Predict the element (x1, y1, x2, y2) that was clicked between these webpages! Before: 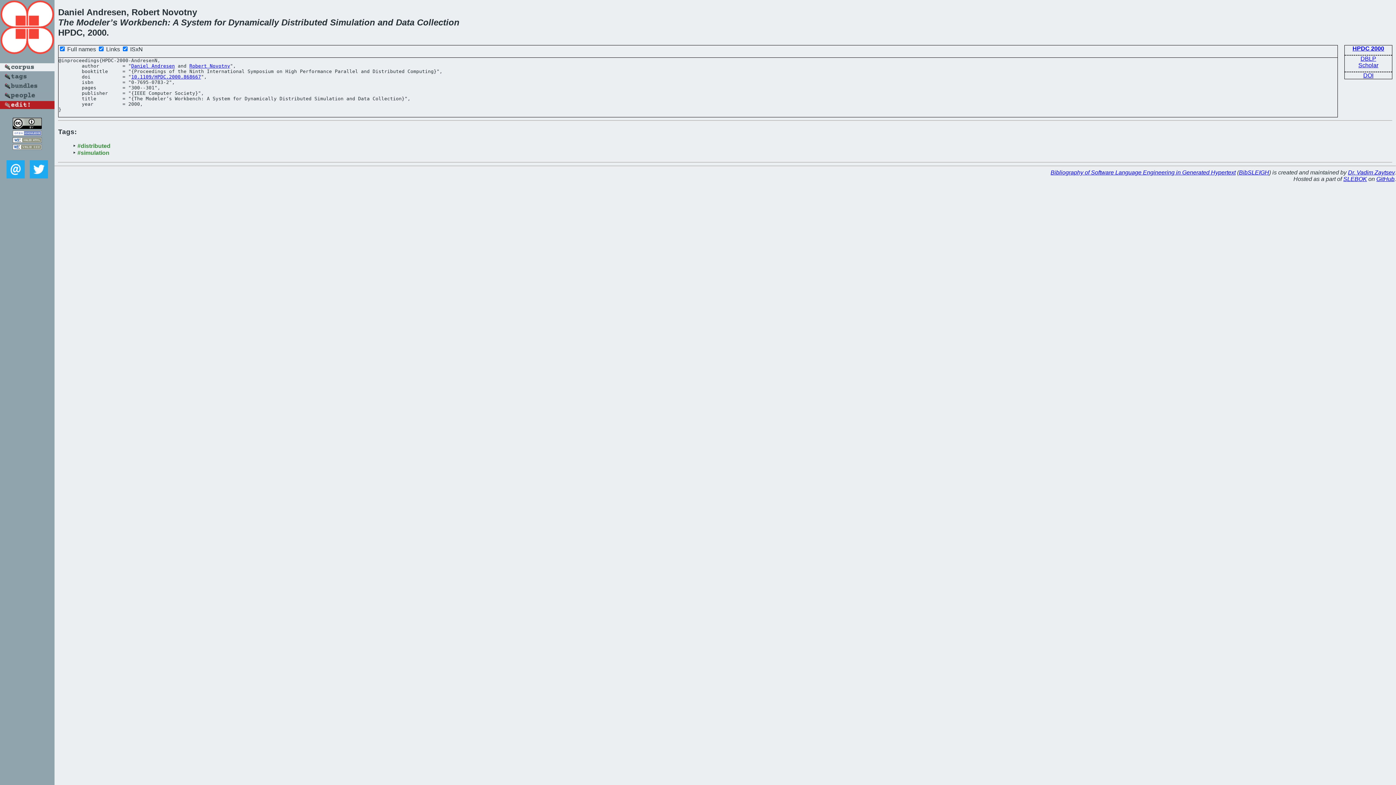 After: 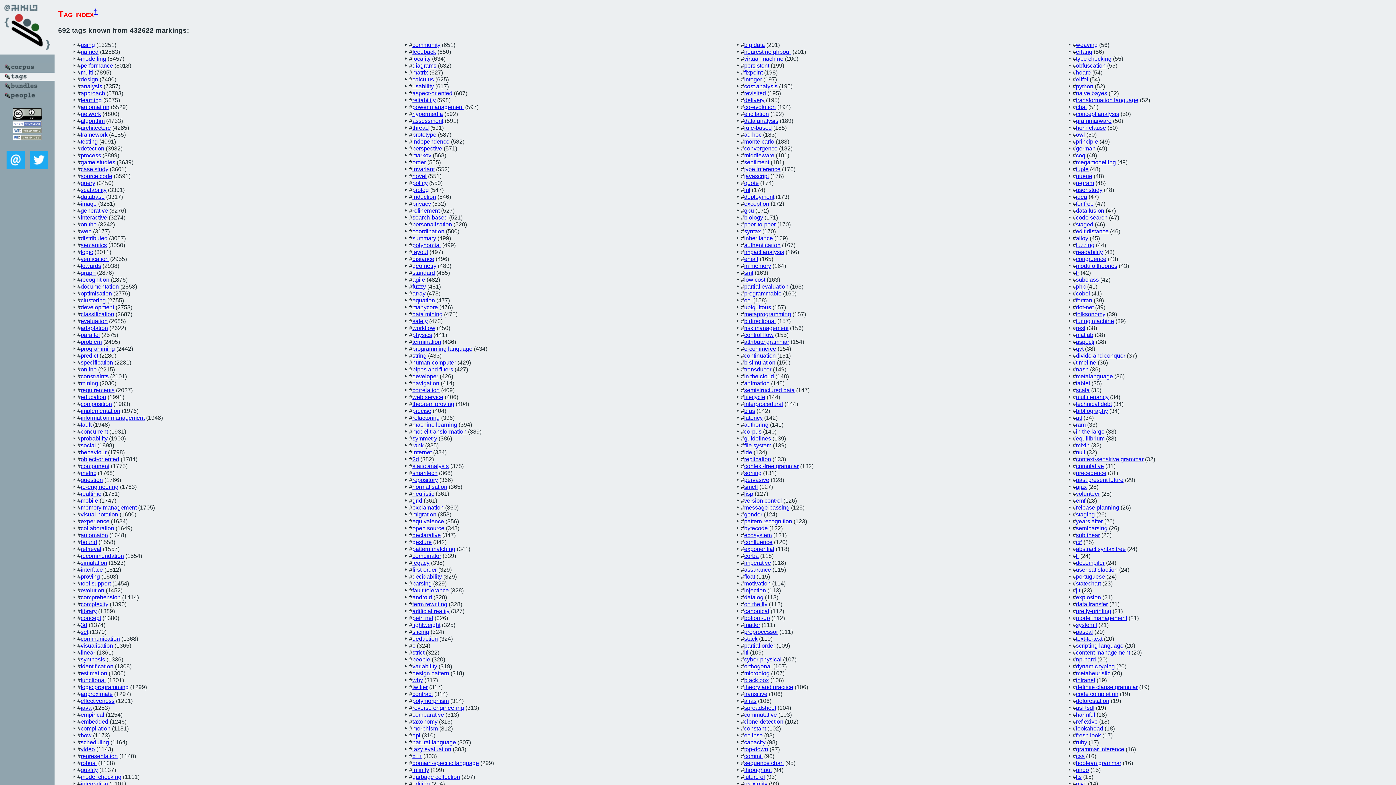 Action: bbox: (0, 75, 54, 81)